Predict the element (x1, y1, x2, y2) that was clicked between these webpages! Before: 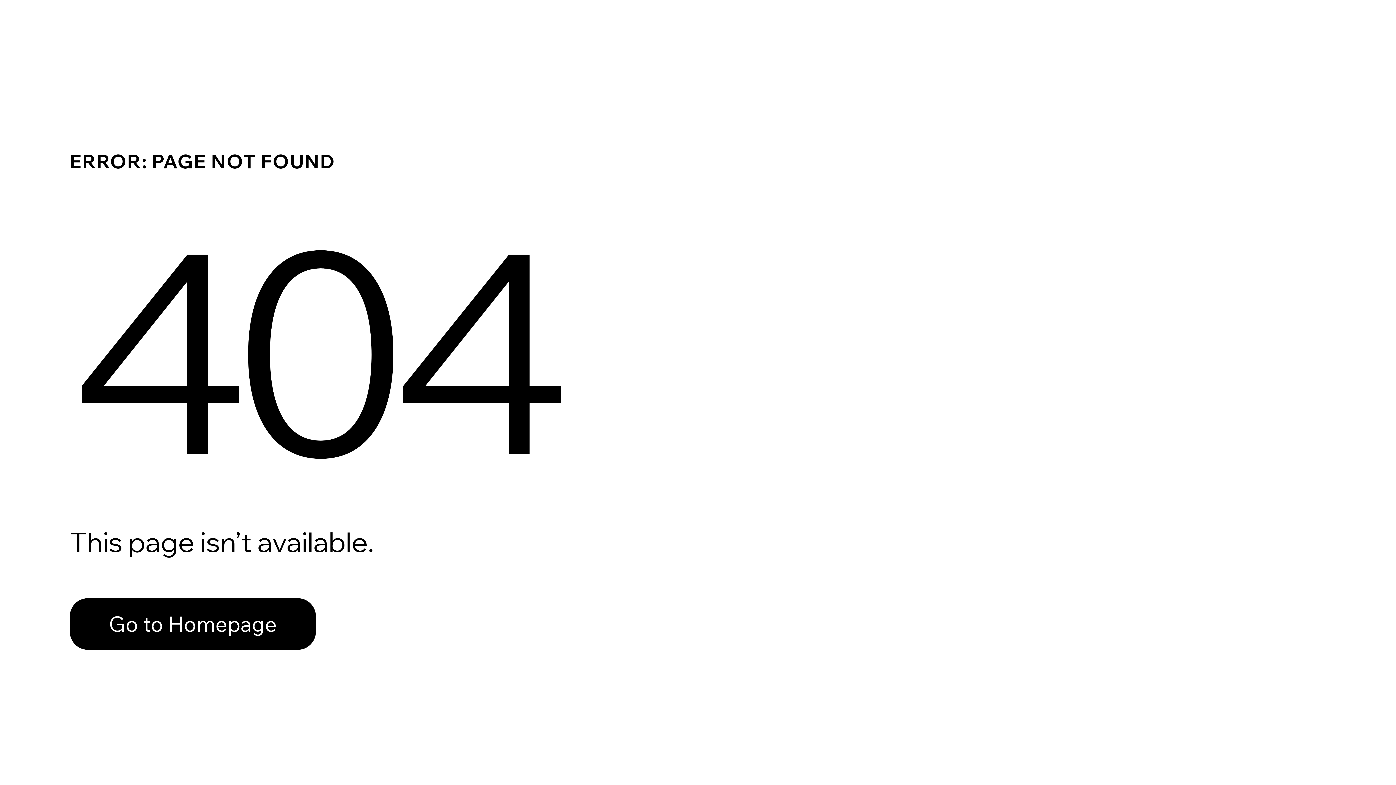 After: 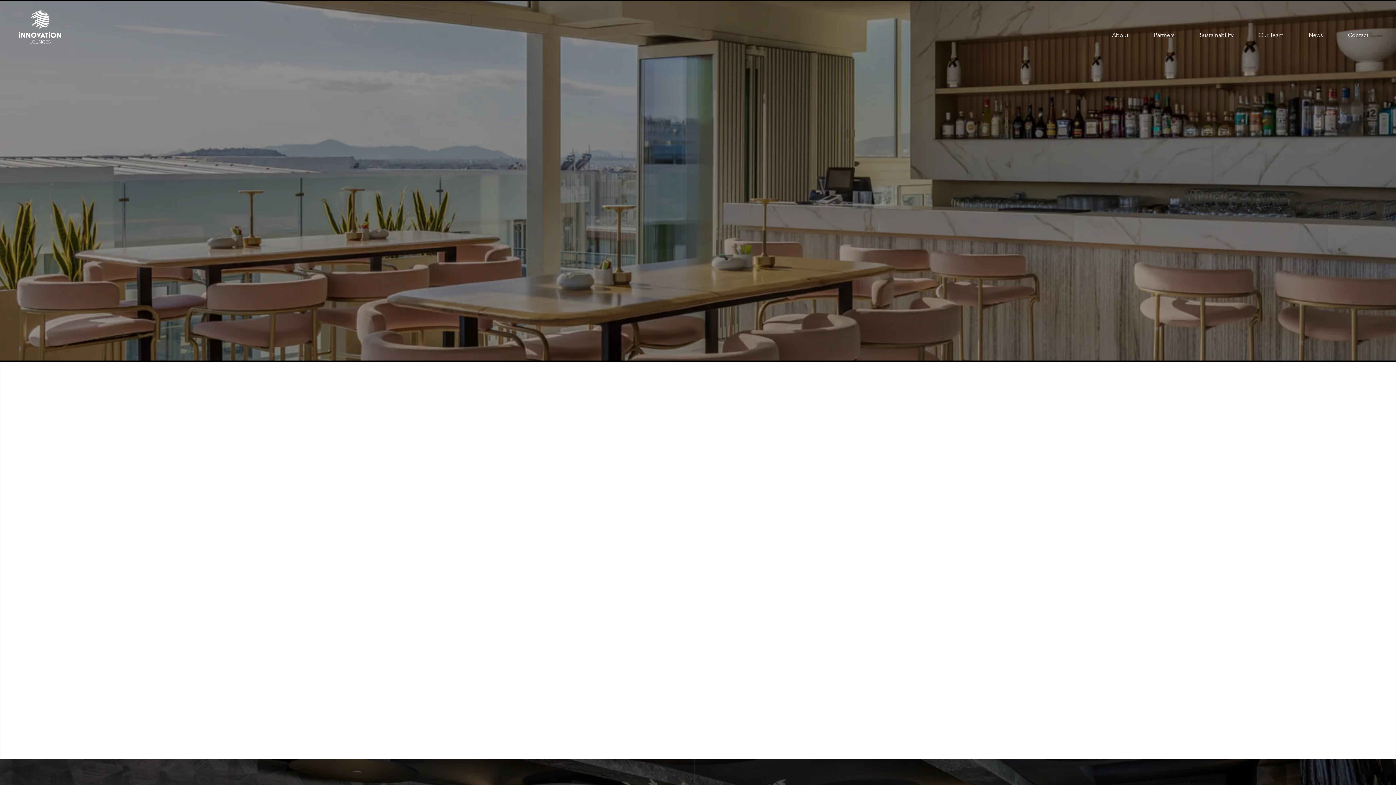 Action: bbox: (69, 598, 316, 650) label: Go to Homepage